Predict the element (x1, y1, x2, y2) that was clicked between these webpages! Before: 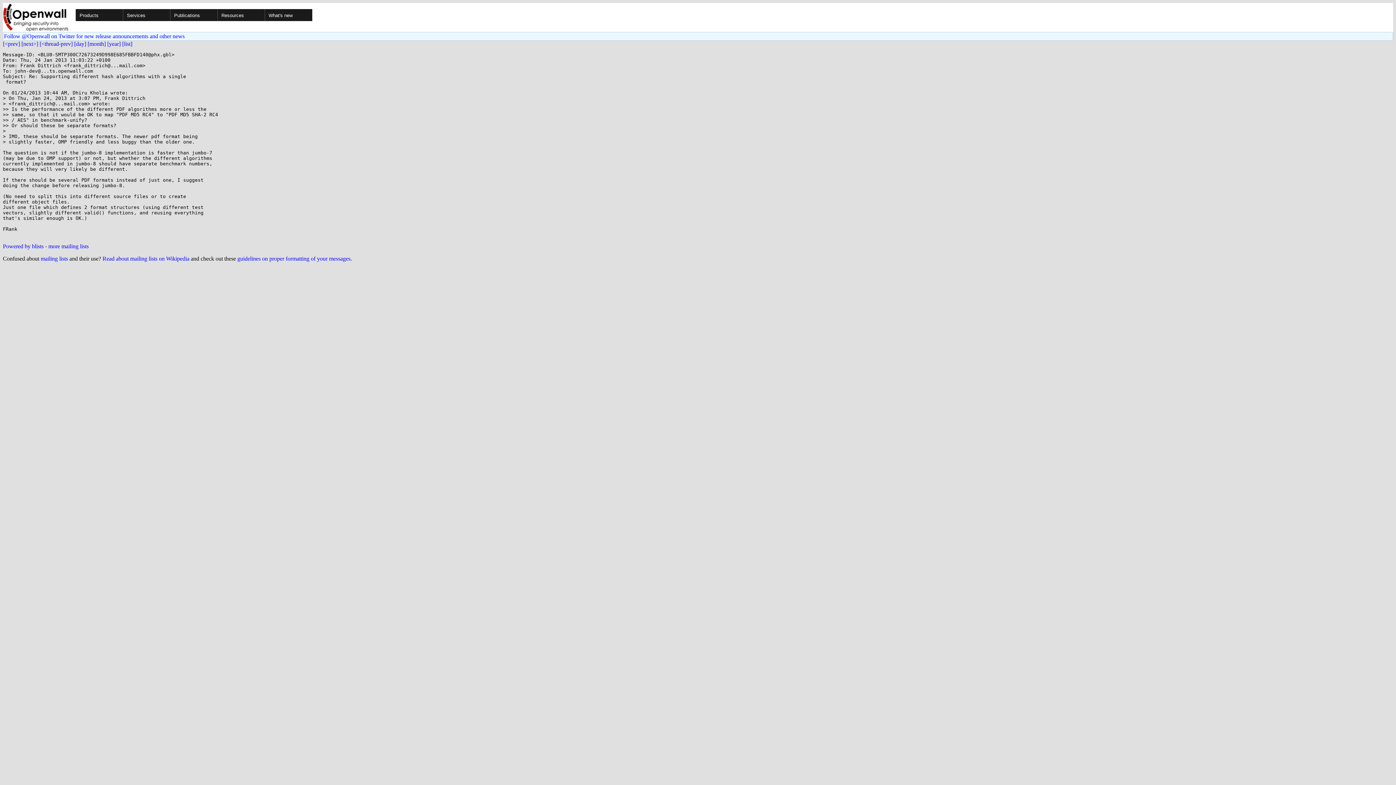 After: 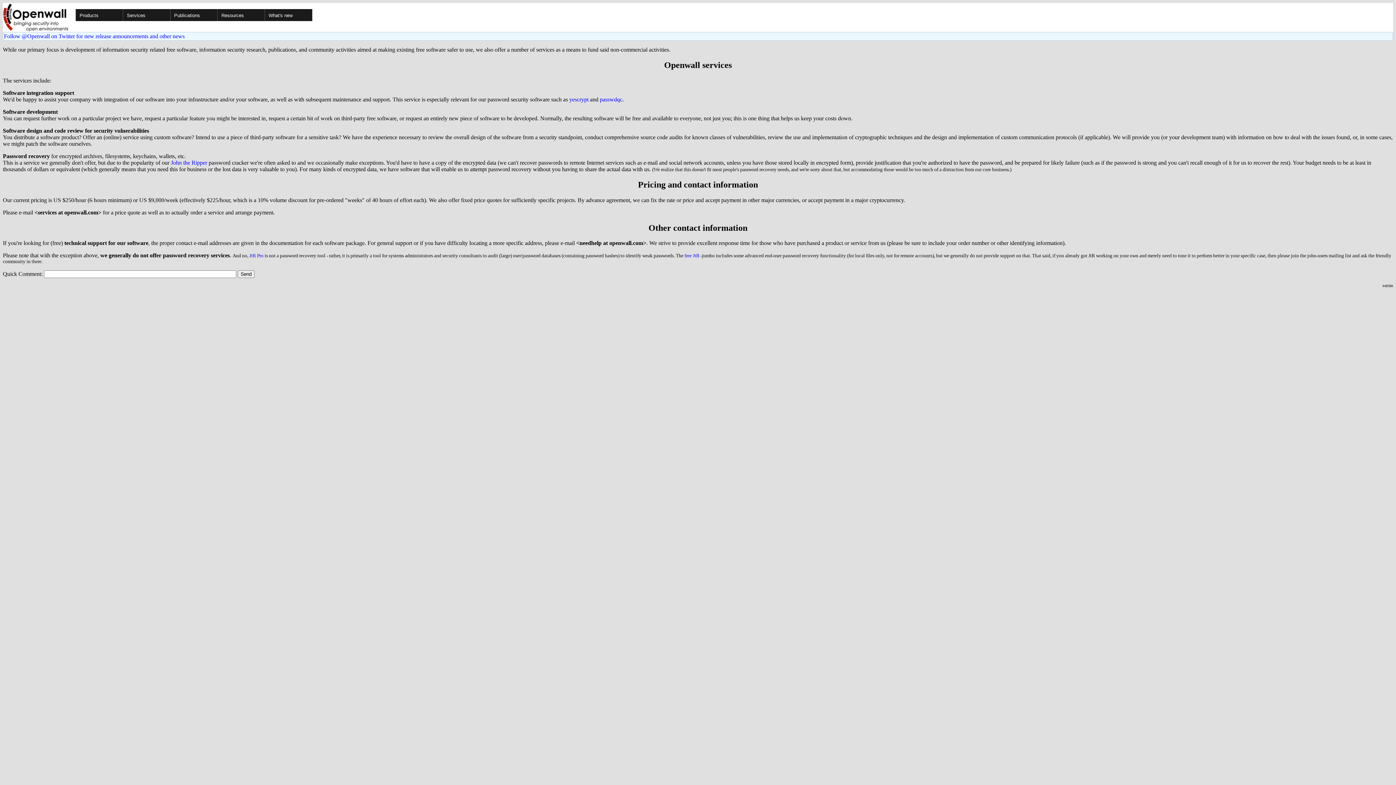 Action: label: Services bbox: (122, 9, 216, 21)